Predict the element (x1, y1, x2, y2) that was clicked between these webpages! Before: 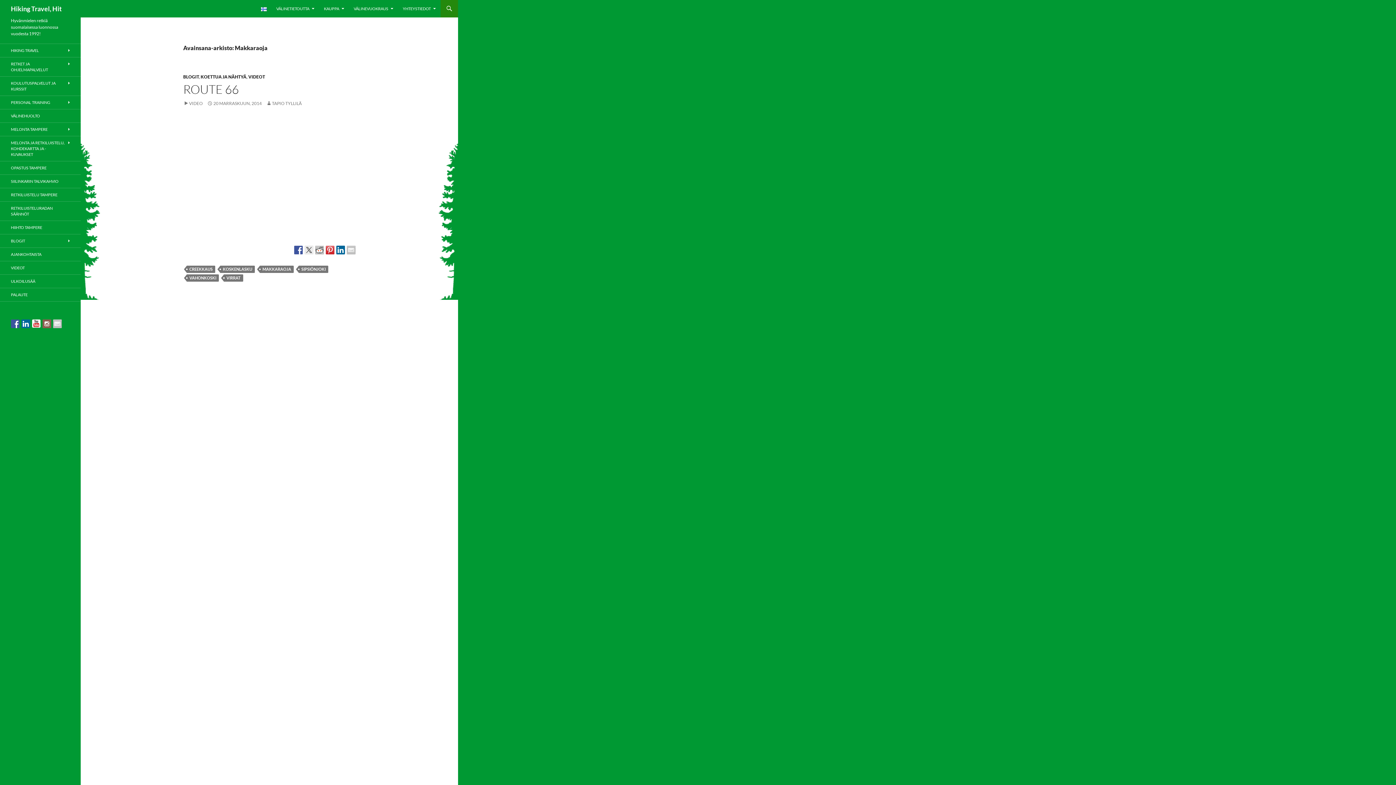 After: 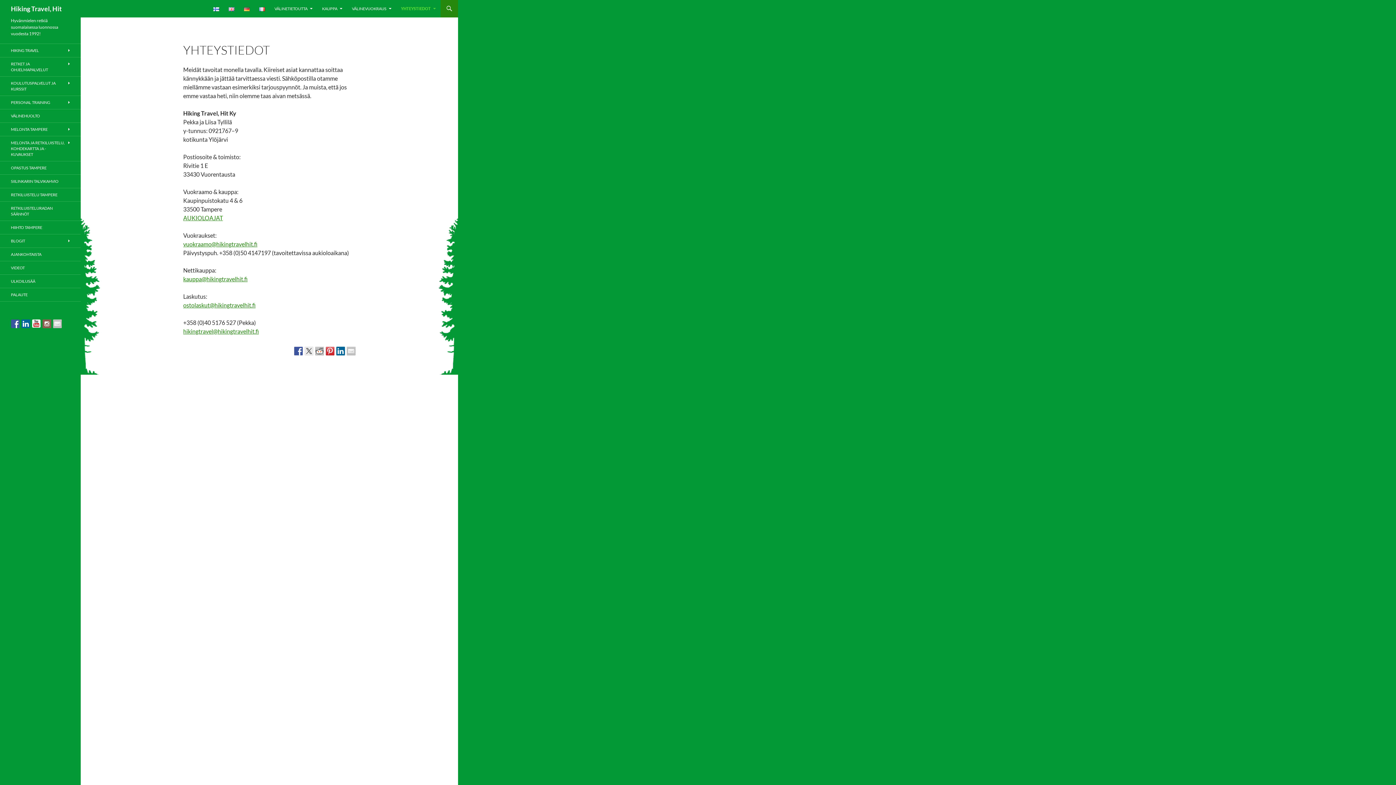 Action: label: YHTEYSTIEDOT bbox: (398, 0, 440, 17)